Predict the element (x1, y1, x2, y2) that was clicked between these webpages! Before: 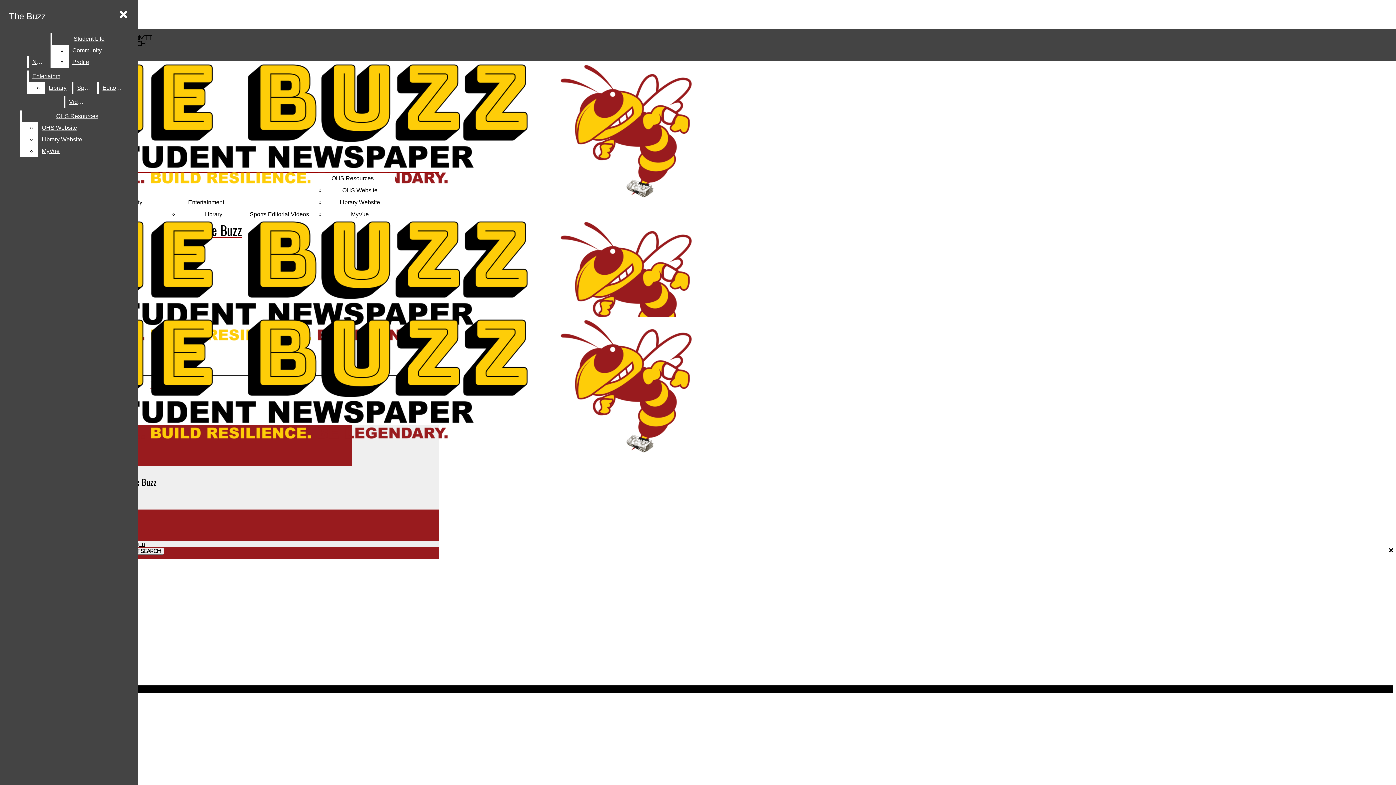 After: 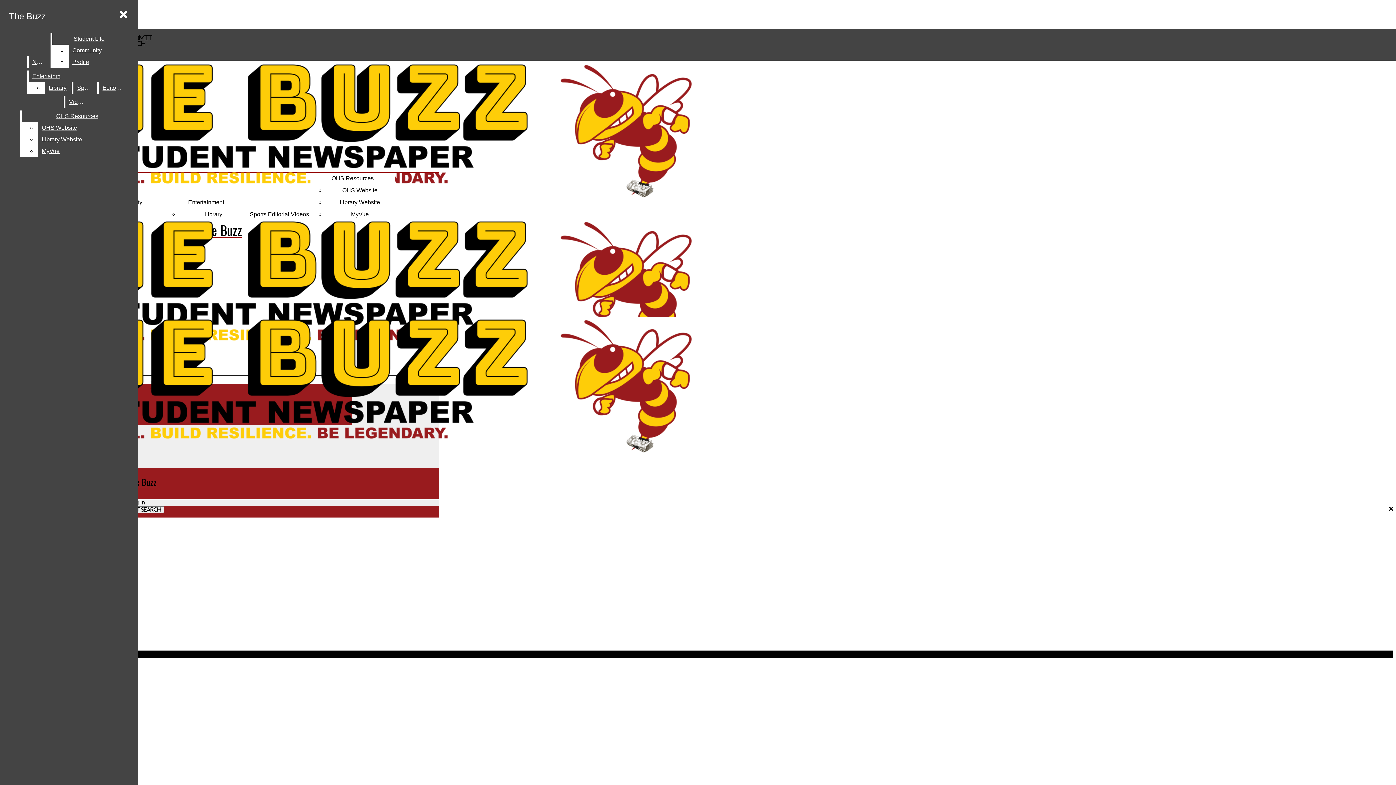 Action: label: Sports bbox: (249, 211, 266, 217)